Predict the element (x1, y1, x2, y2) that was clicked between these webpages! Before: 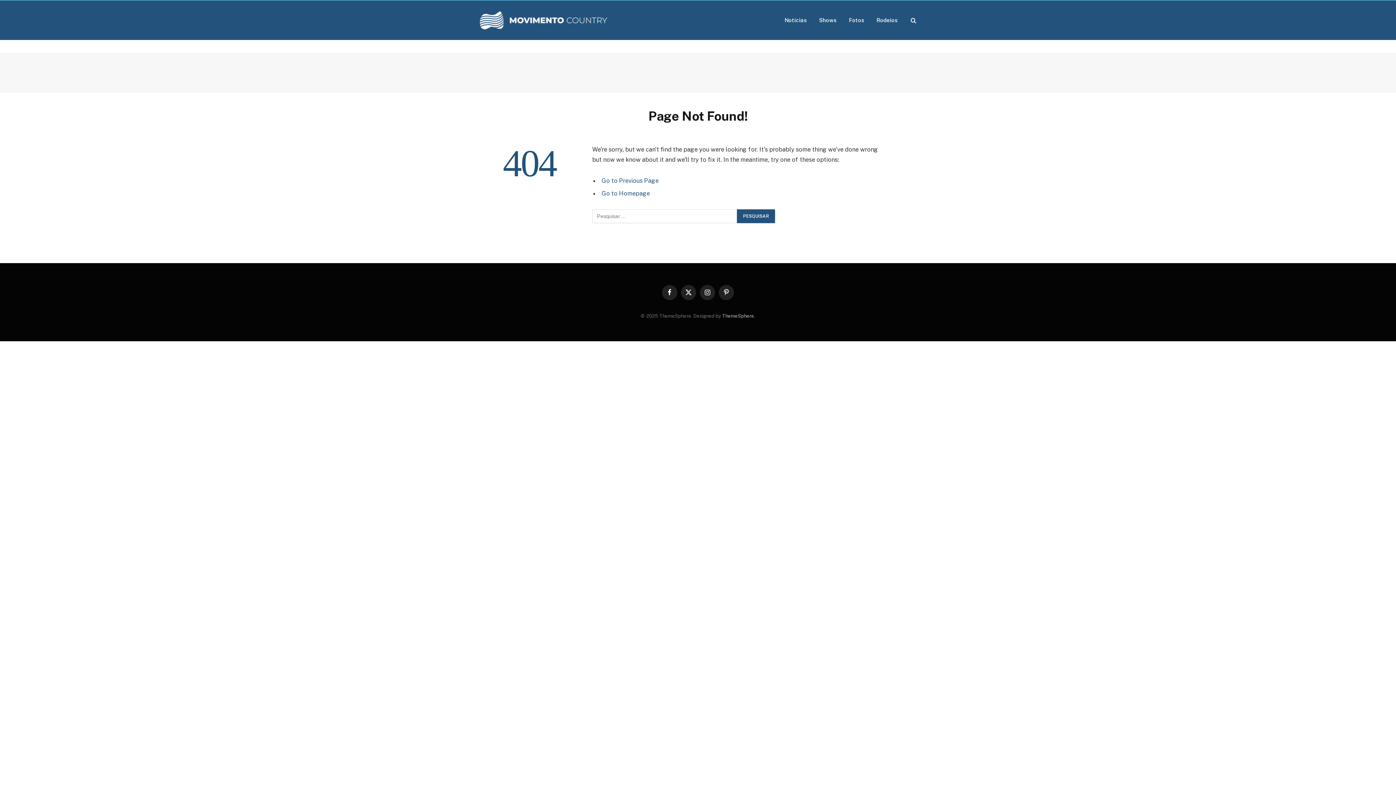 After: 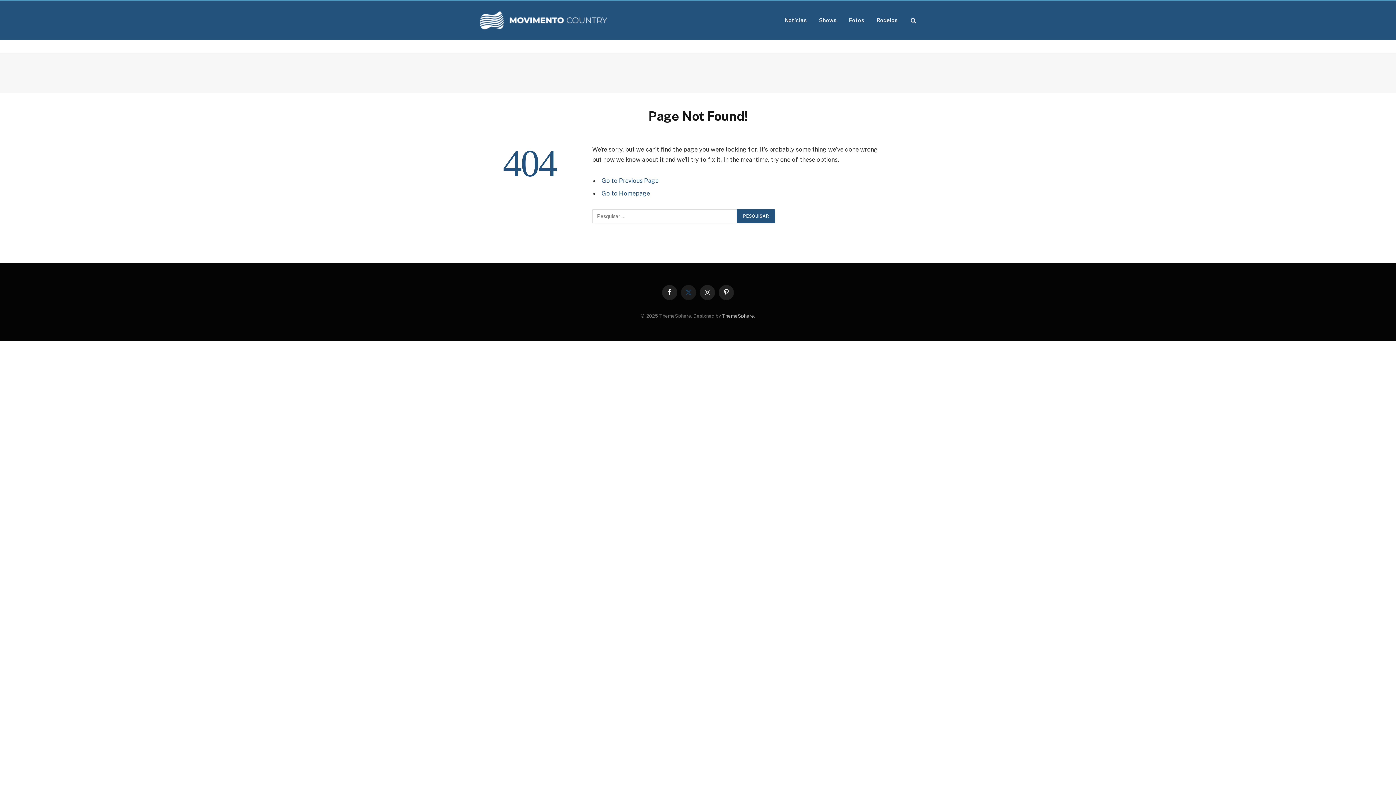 Action: label: X (Twitter) bbox: (681, 284, 696, 300)